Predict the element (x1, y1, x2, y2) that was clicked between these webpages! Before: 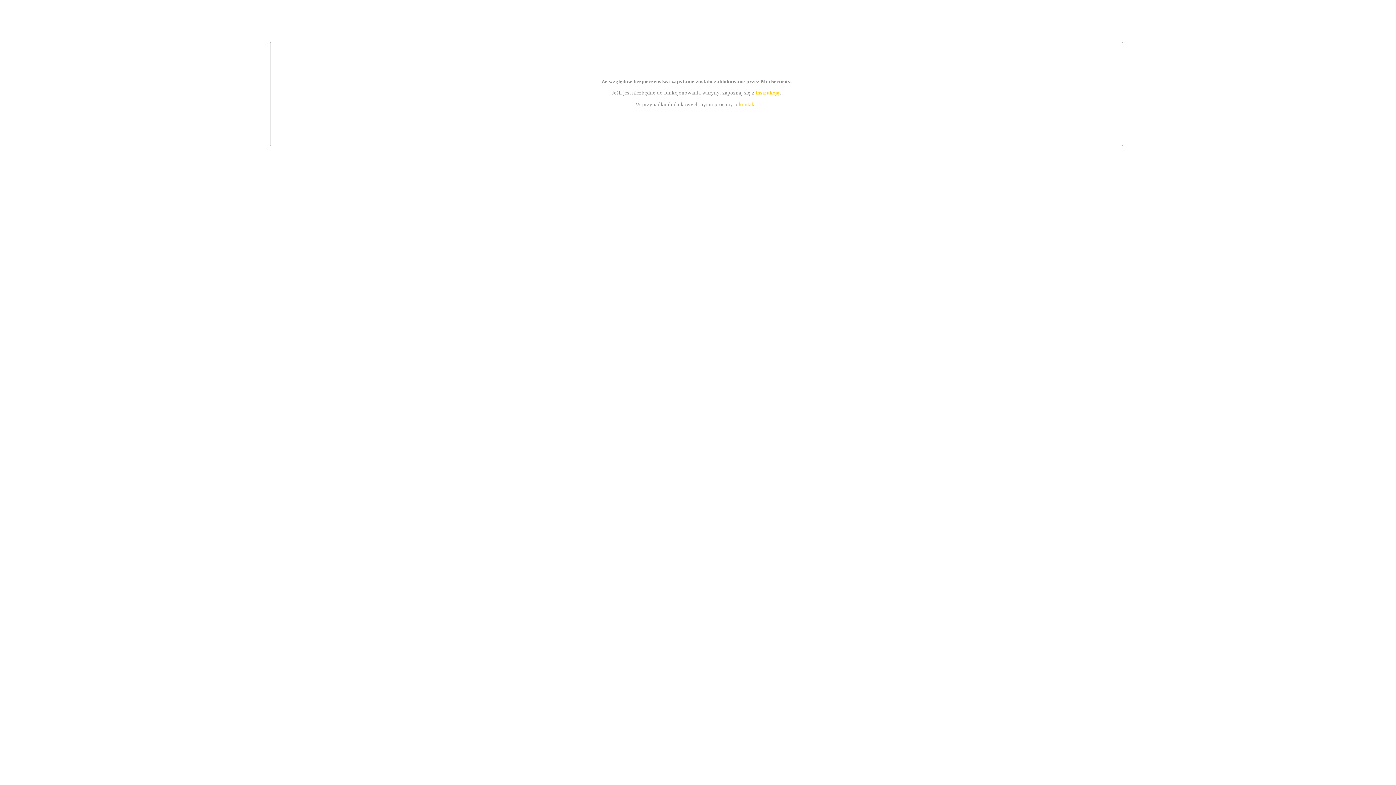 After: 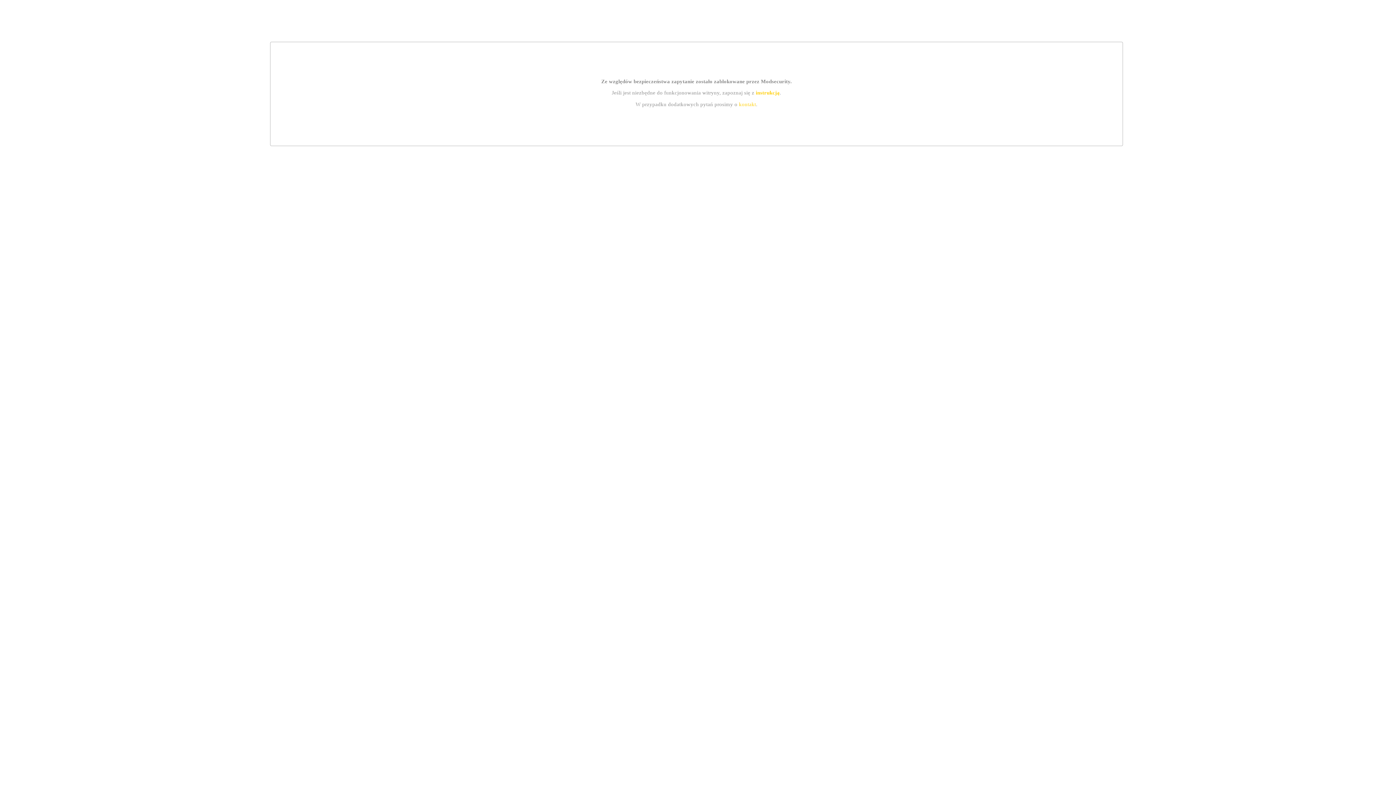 Action: bbox: (739, 101, 756, 107) label: kontakt